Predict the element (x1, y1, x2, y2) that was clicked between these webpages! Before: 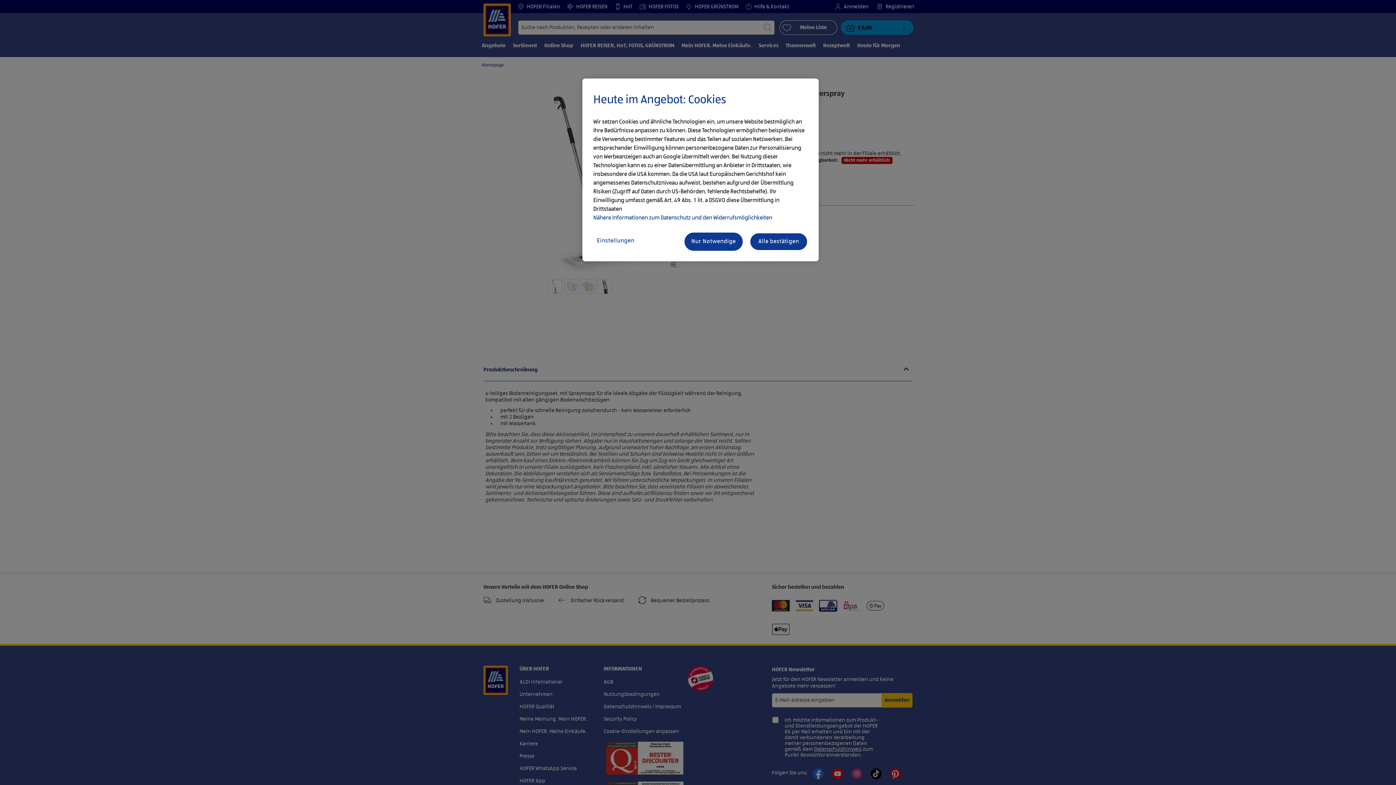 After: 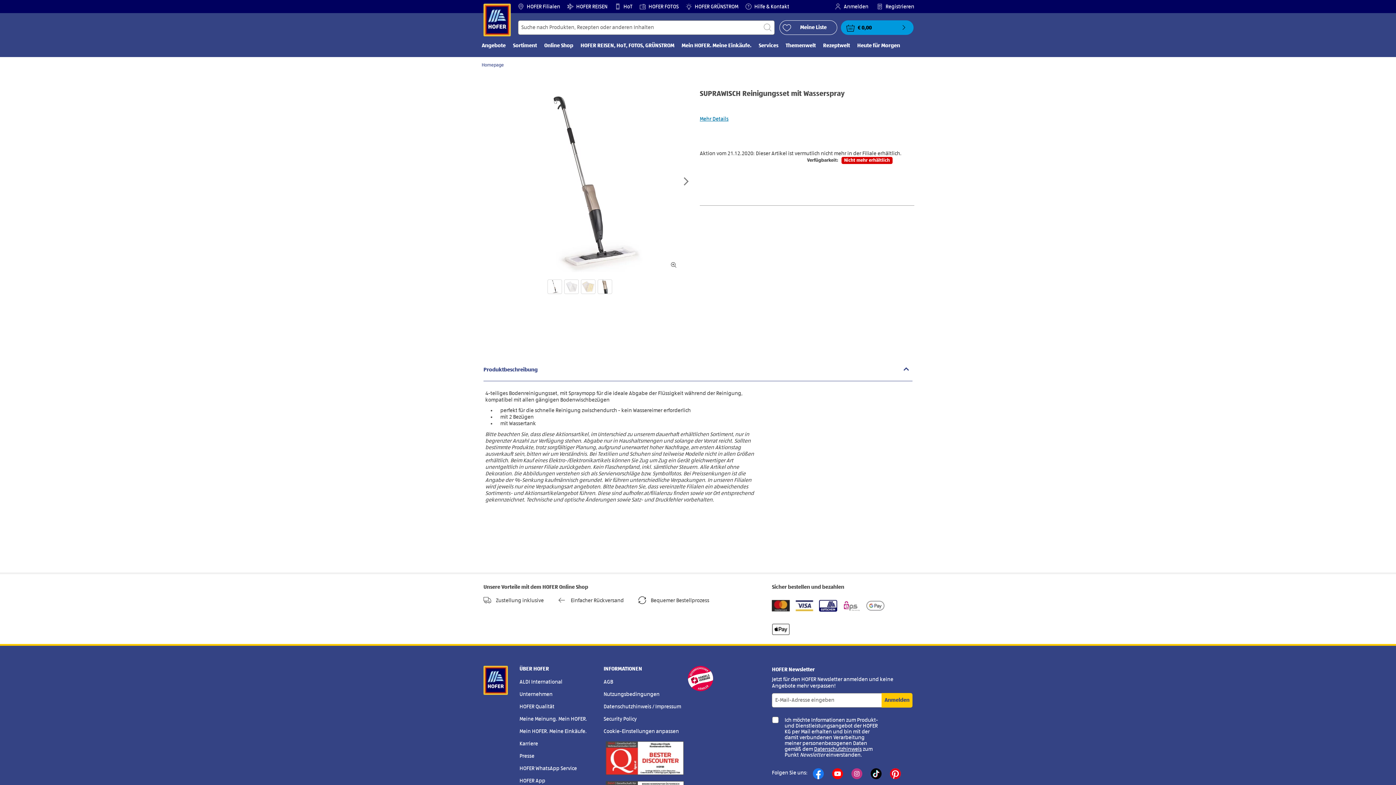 Action: label: Nur Notwendige bbox: (684, 232, 742, 250)